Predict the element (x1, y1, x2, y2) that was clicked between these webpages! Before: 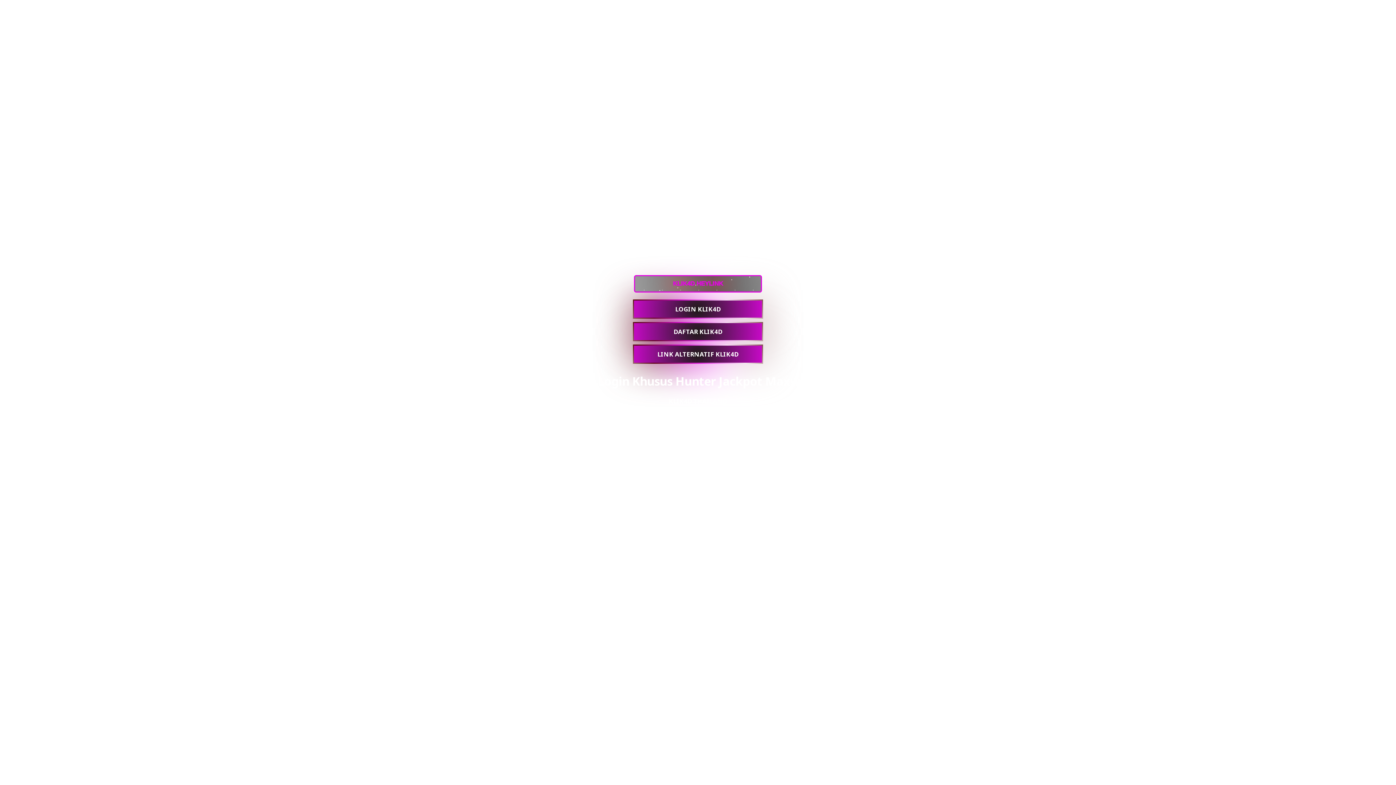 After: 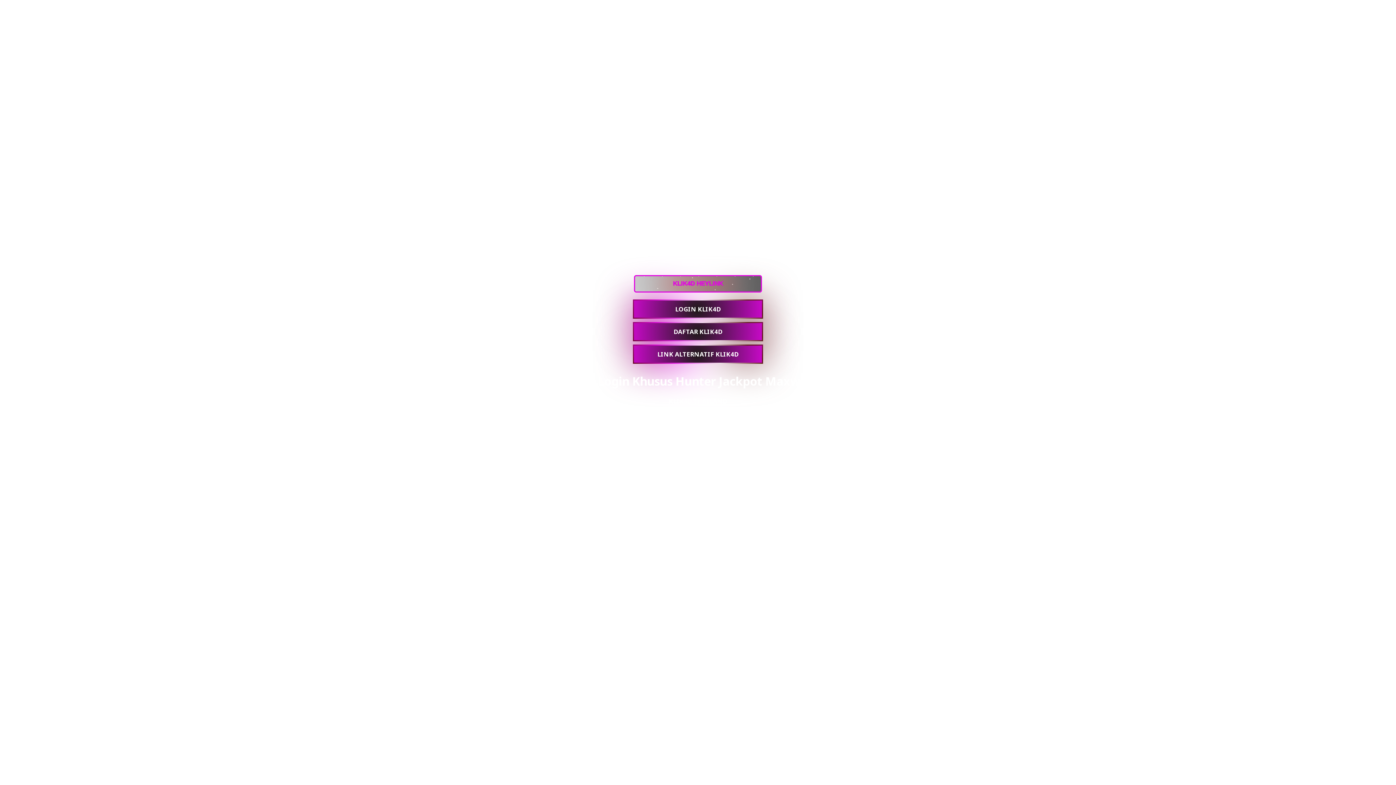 Action: label: DAFTAR KLIK4D bbox: (634, 323, 762, 340)